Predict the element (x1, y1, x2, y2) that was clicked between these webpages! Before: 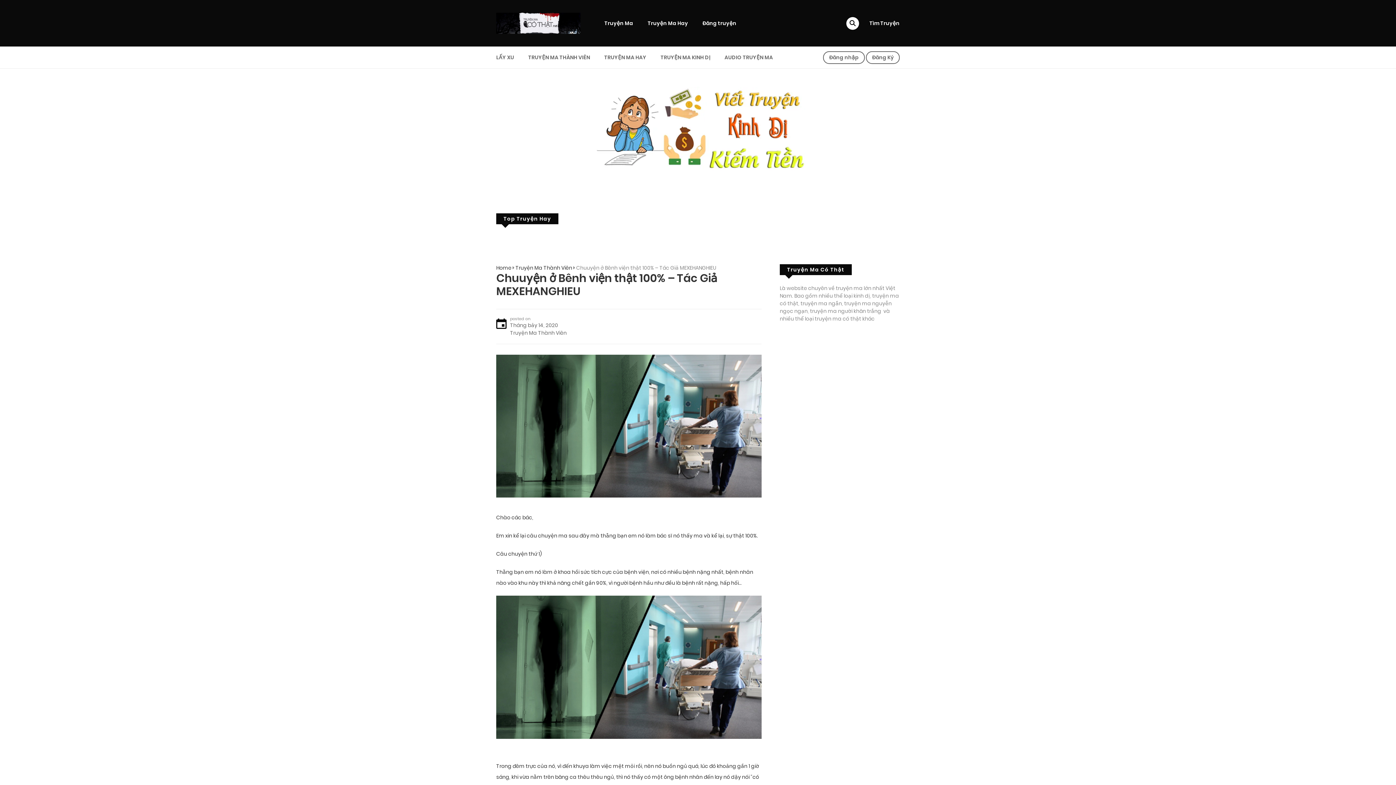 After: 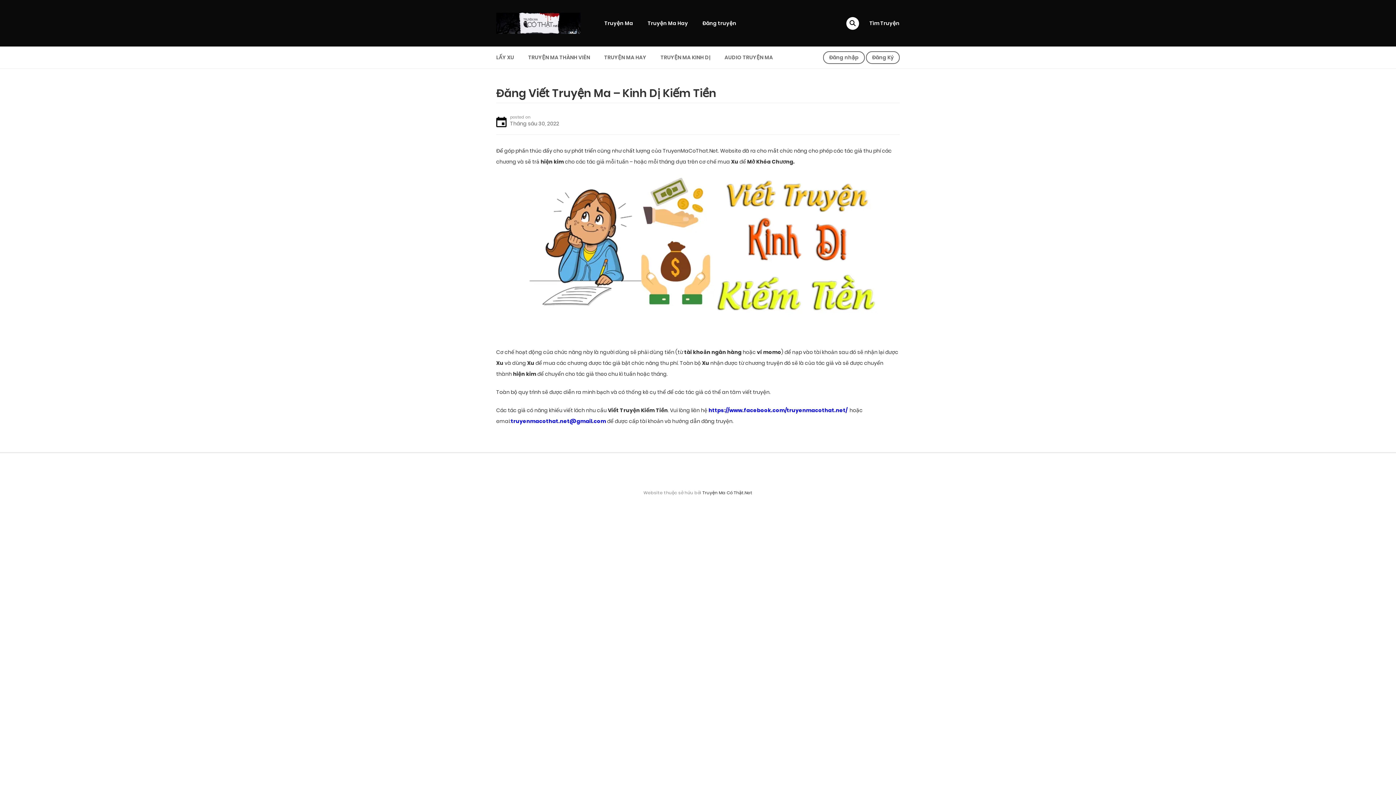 Action: bbox: (589, 127, 807, 135)